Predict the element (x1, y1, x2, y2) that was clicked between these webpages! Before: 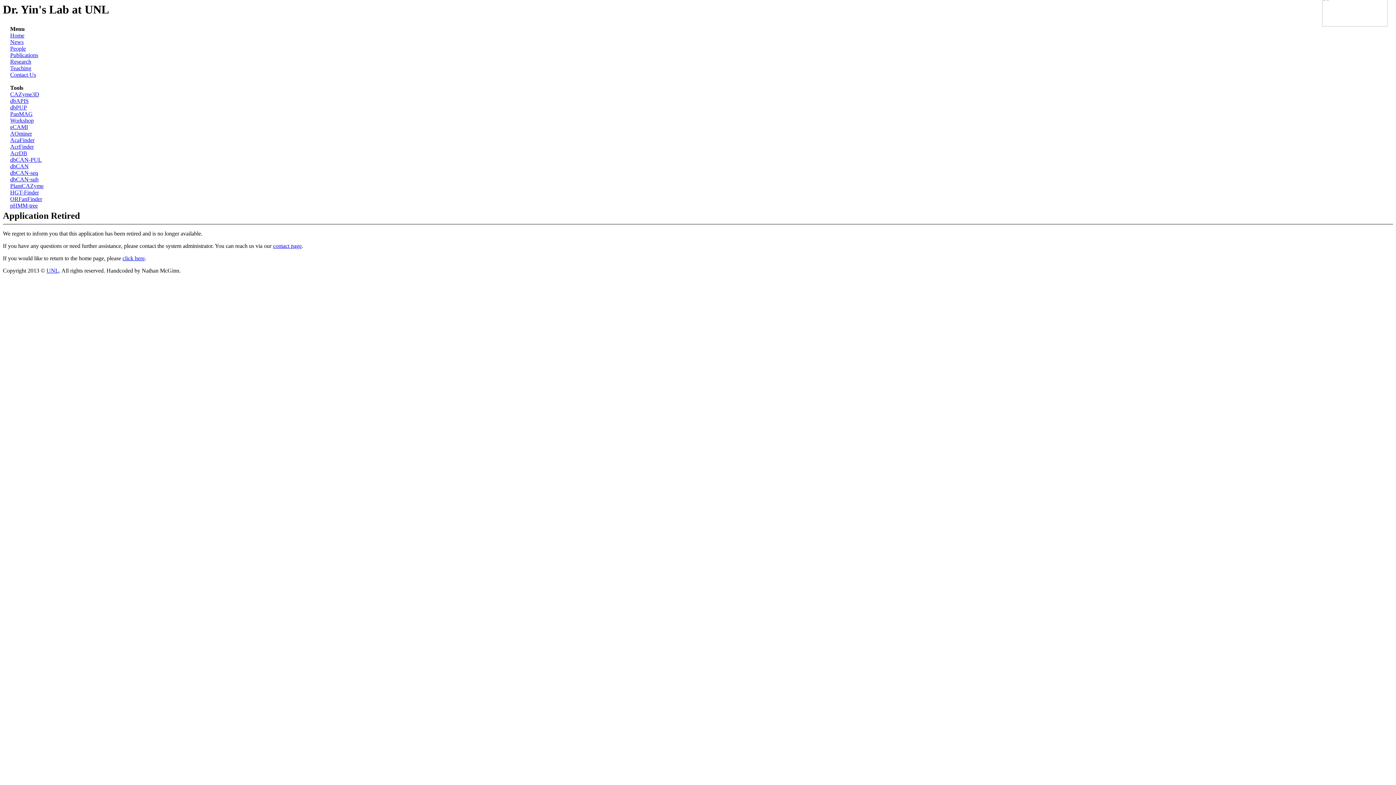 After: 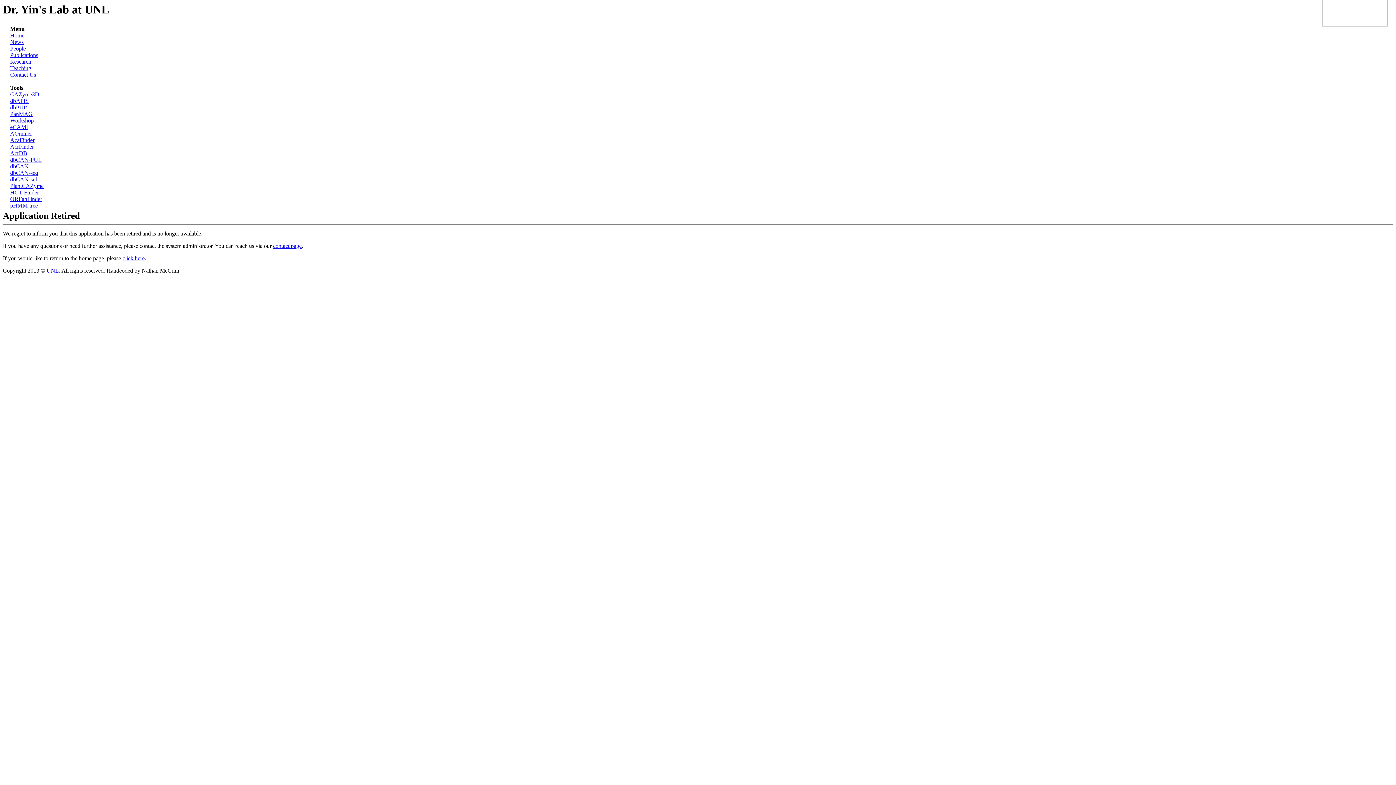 Action: bbox: (10, 58, 31, 64) label: Research